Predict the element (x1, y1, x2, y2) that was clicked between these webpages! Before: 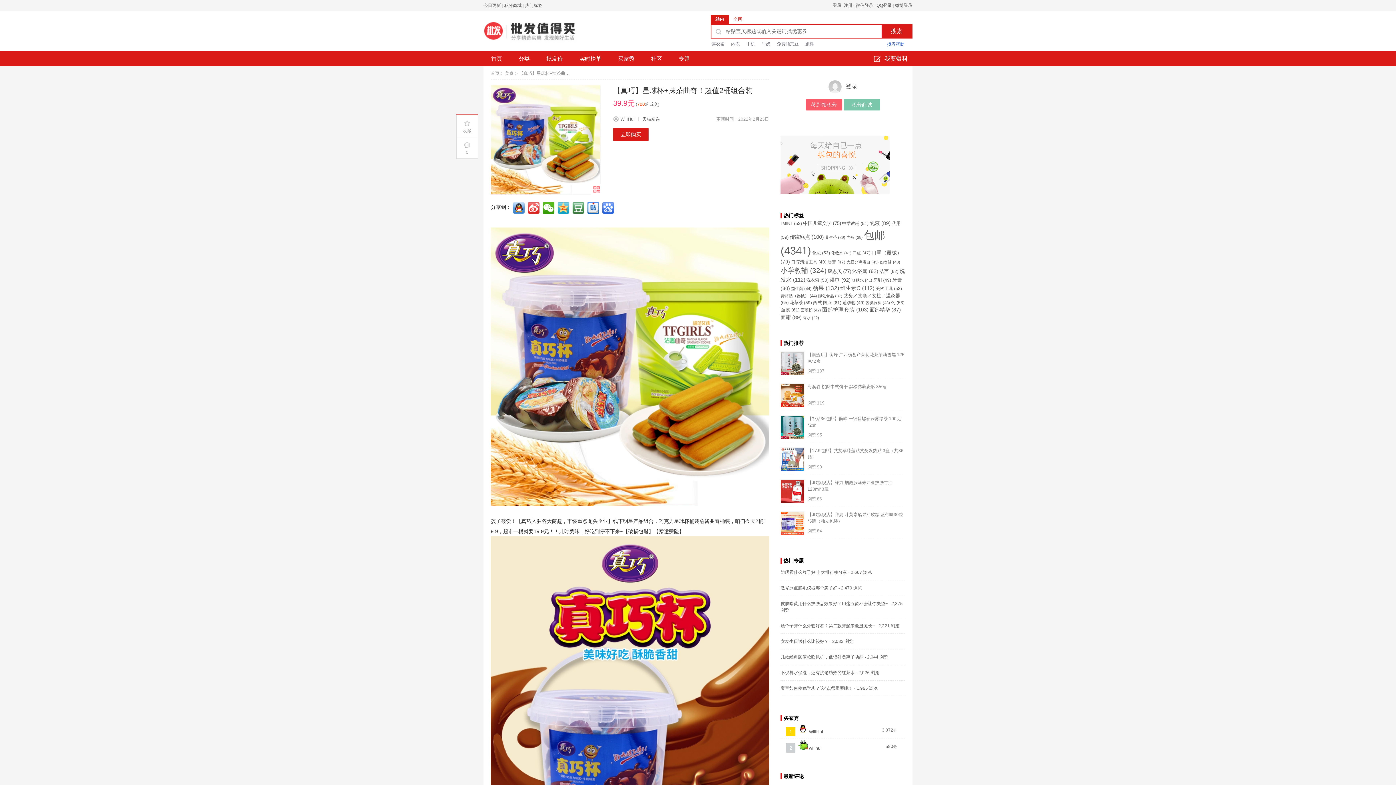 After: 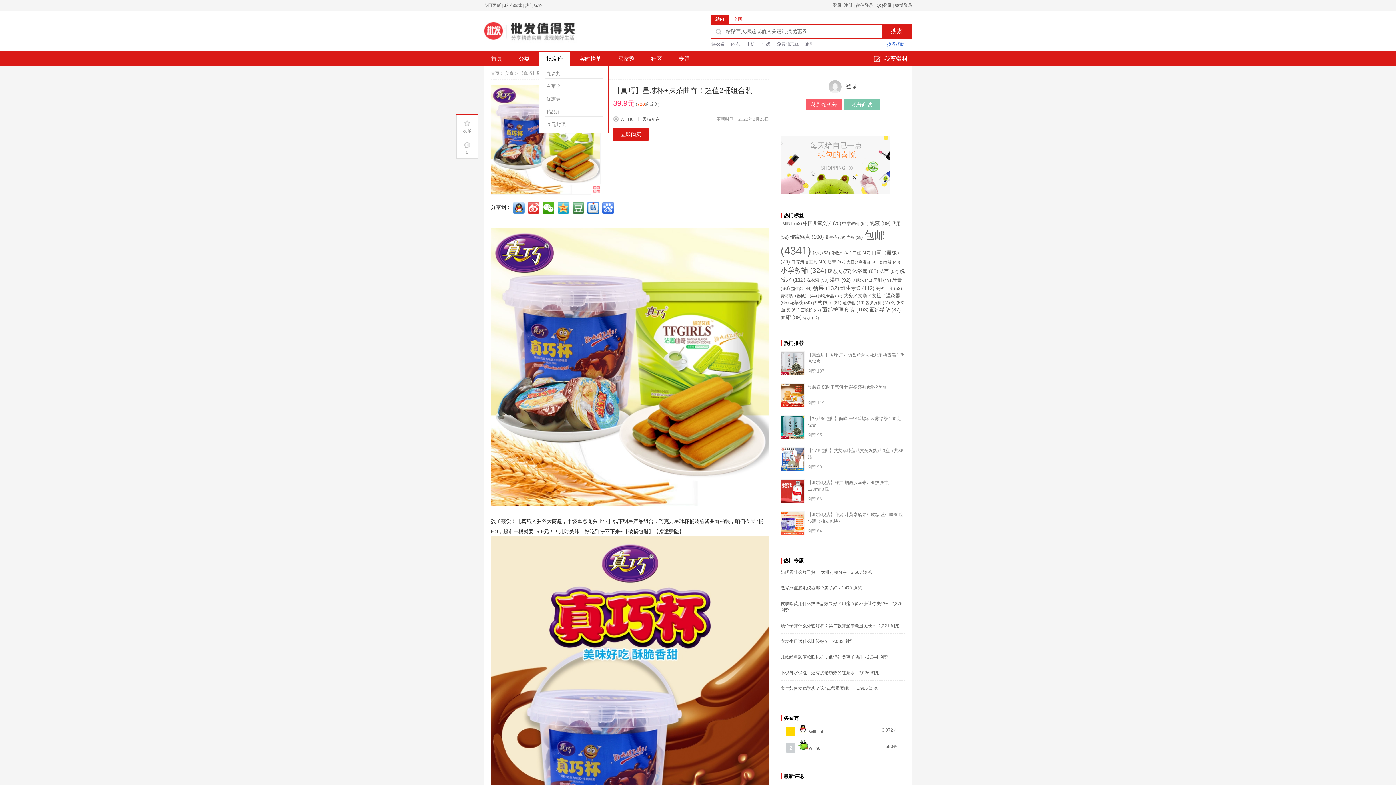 Action: label: 批发价 bbox: (538, 51, 570, 65)